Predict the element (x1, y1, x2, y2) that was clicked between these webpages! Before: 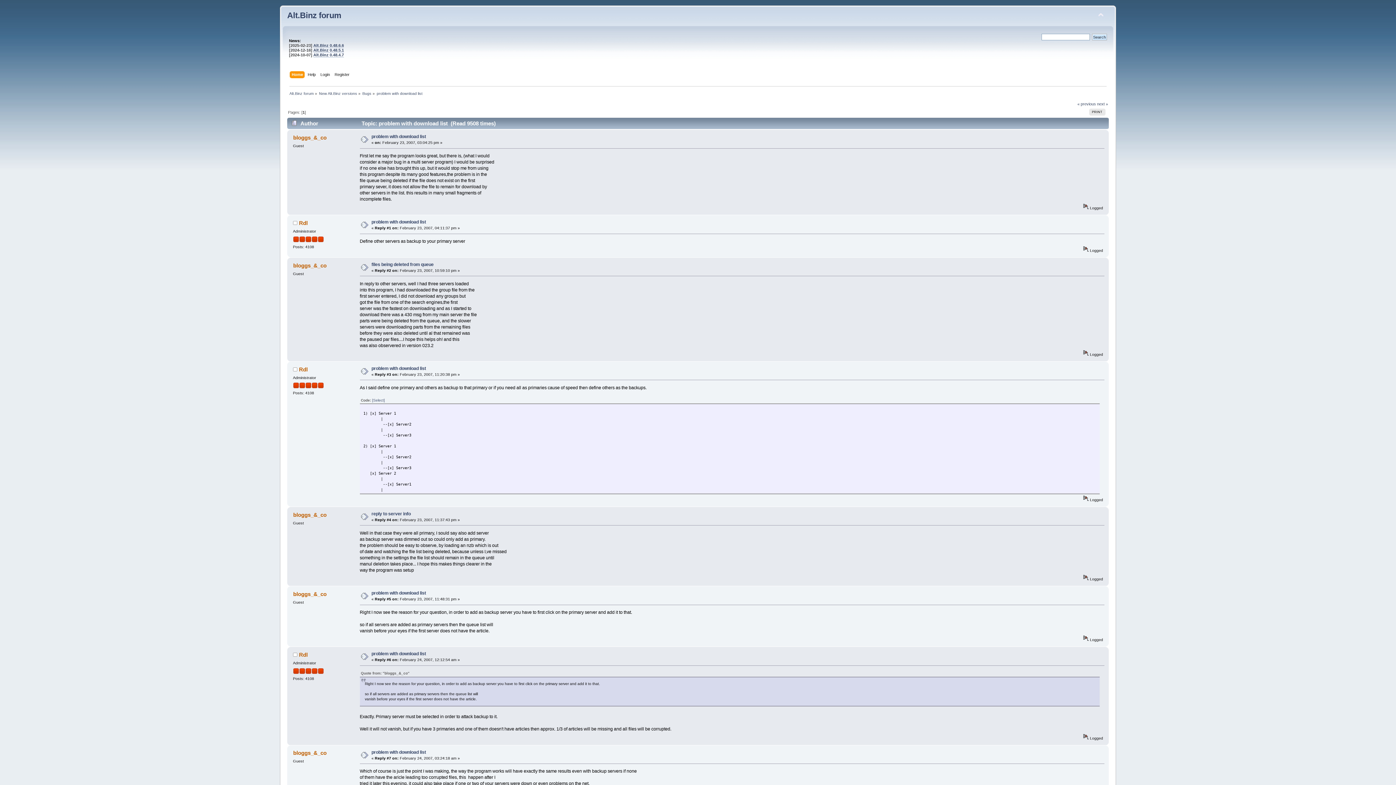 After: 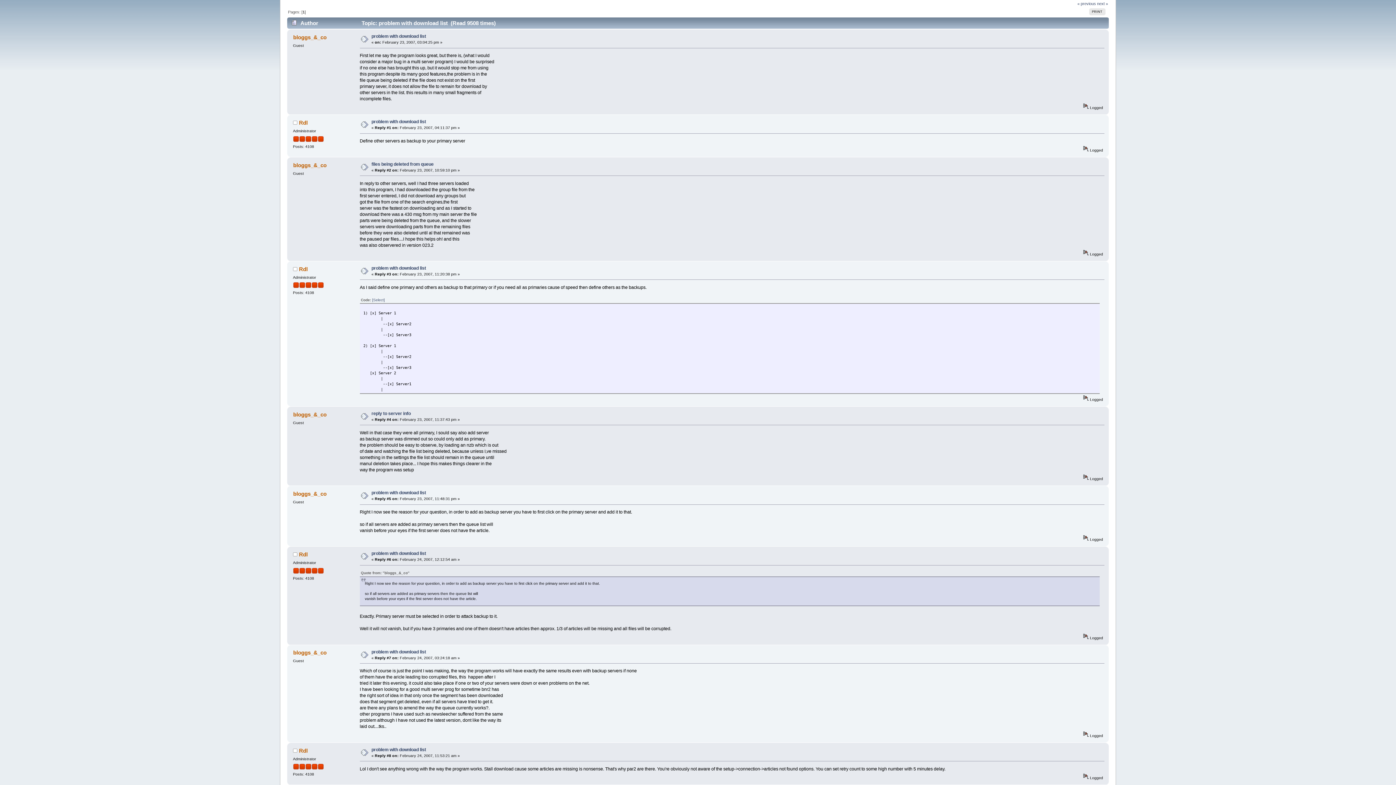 Action: bbox: (371, 134, 426, 139) label: problem with download list